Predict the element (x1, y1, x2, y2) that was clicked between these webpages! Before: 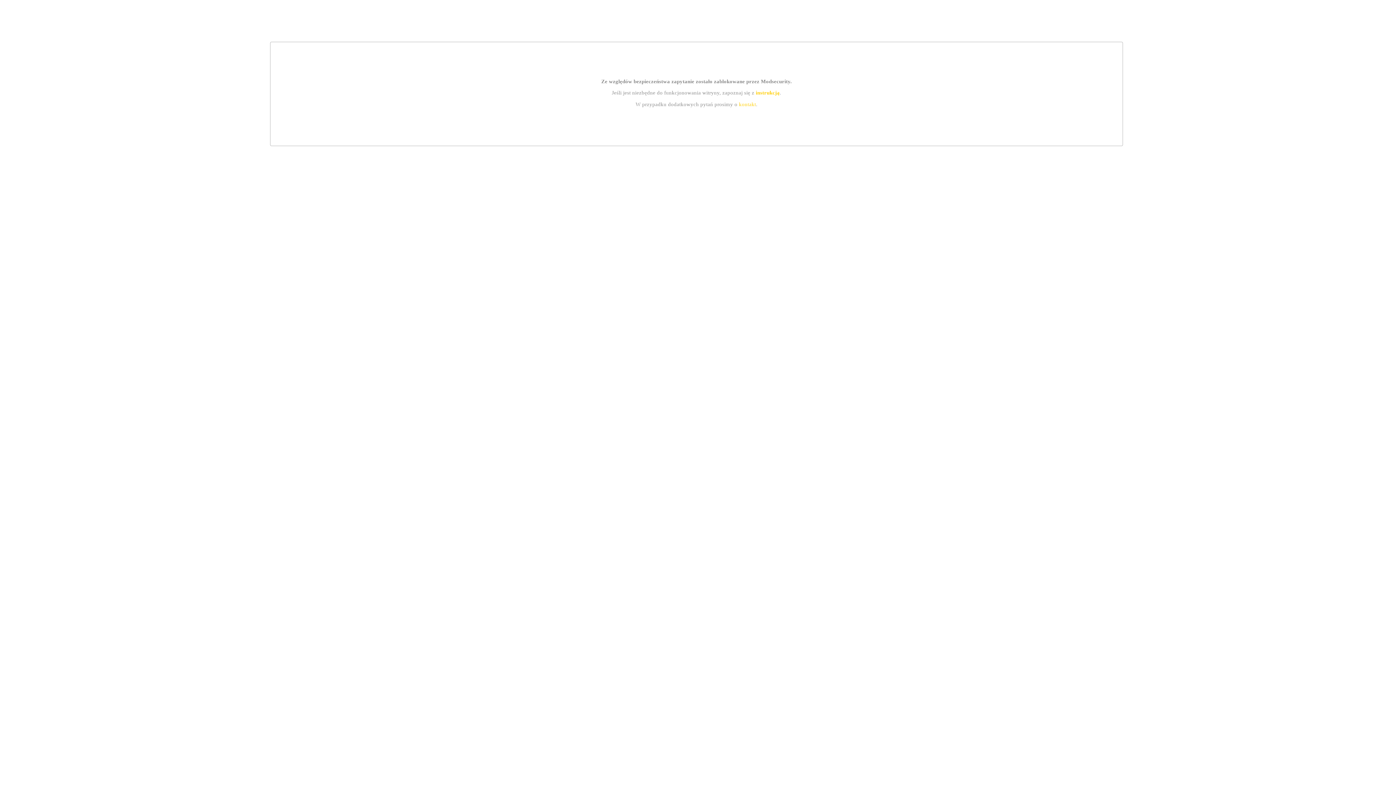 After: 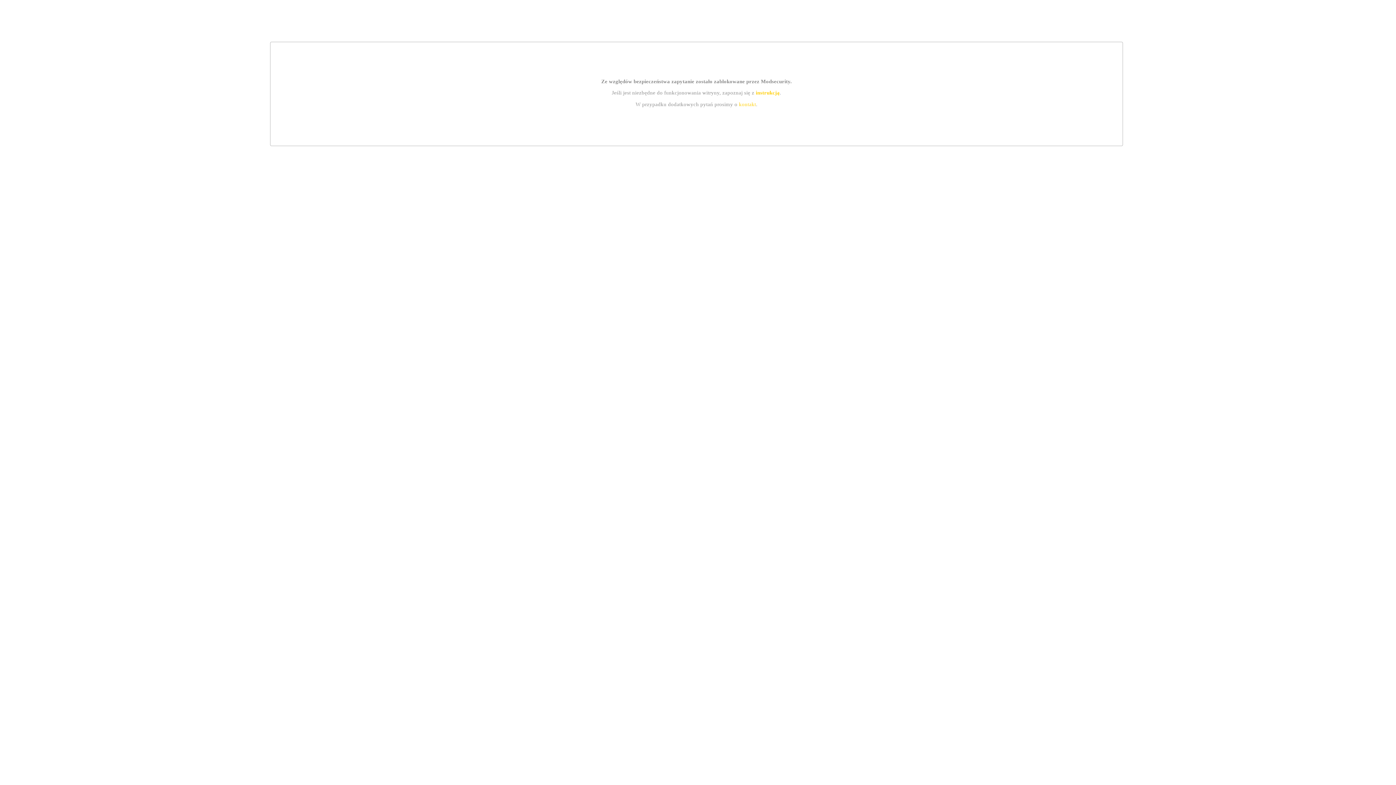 Action: label: instrukcją bbox: (755, 89, 779, 95)